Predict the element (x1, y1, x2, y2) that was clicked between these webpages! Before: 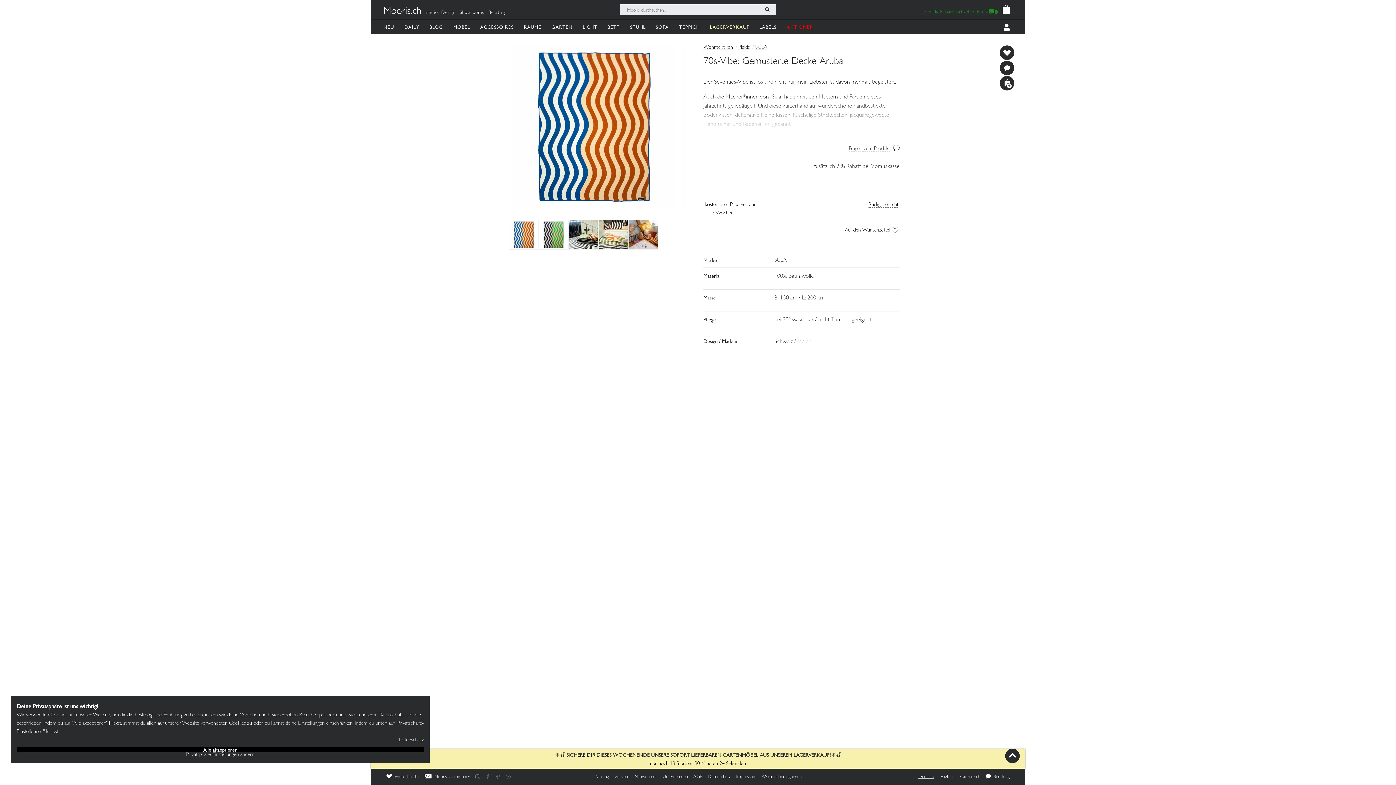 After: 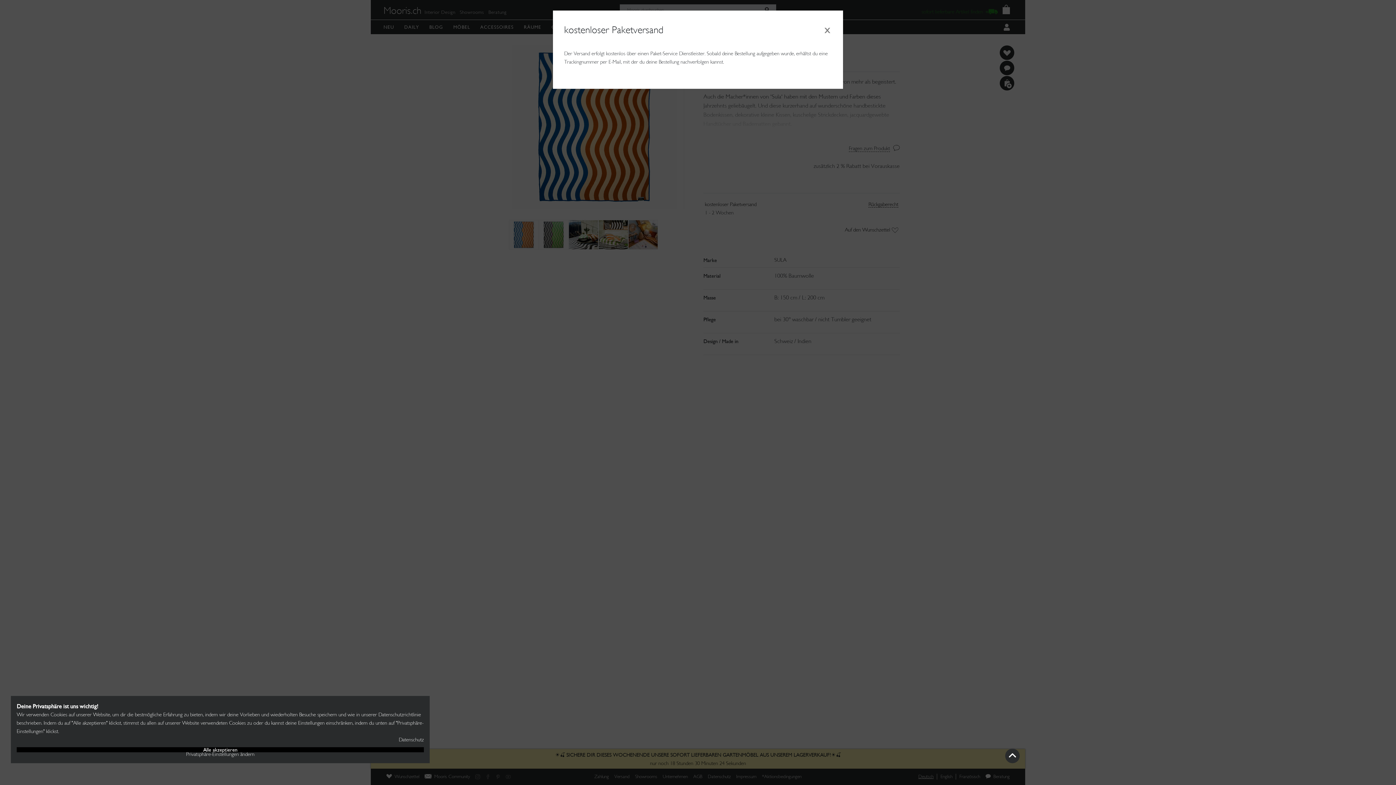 Action: label: kostenloser Paketversand bbox: (705, 202, 756, 207)